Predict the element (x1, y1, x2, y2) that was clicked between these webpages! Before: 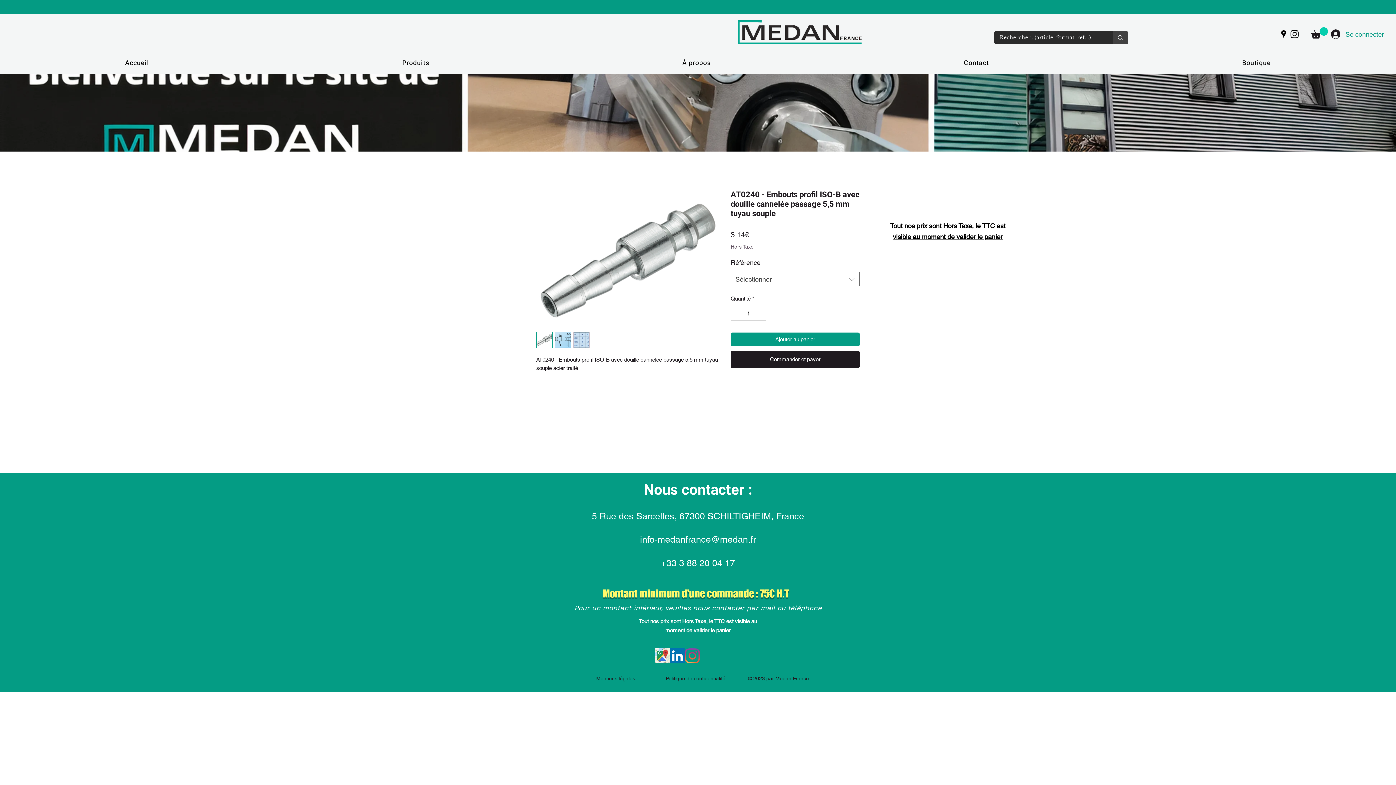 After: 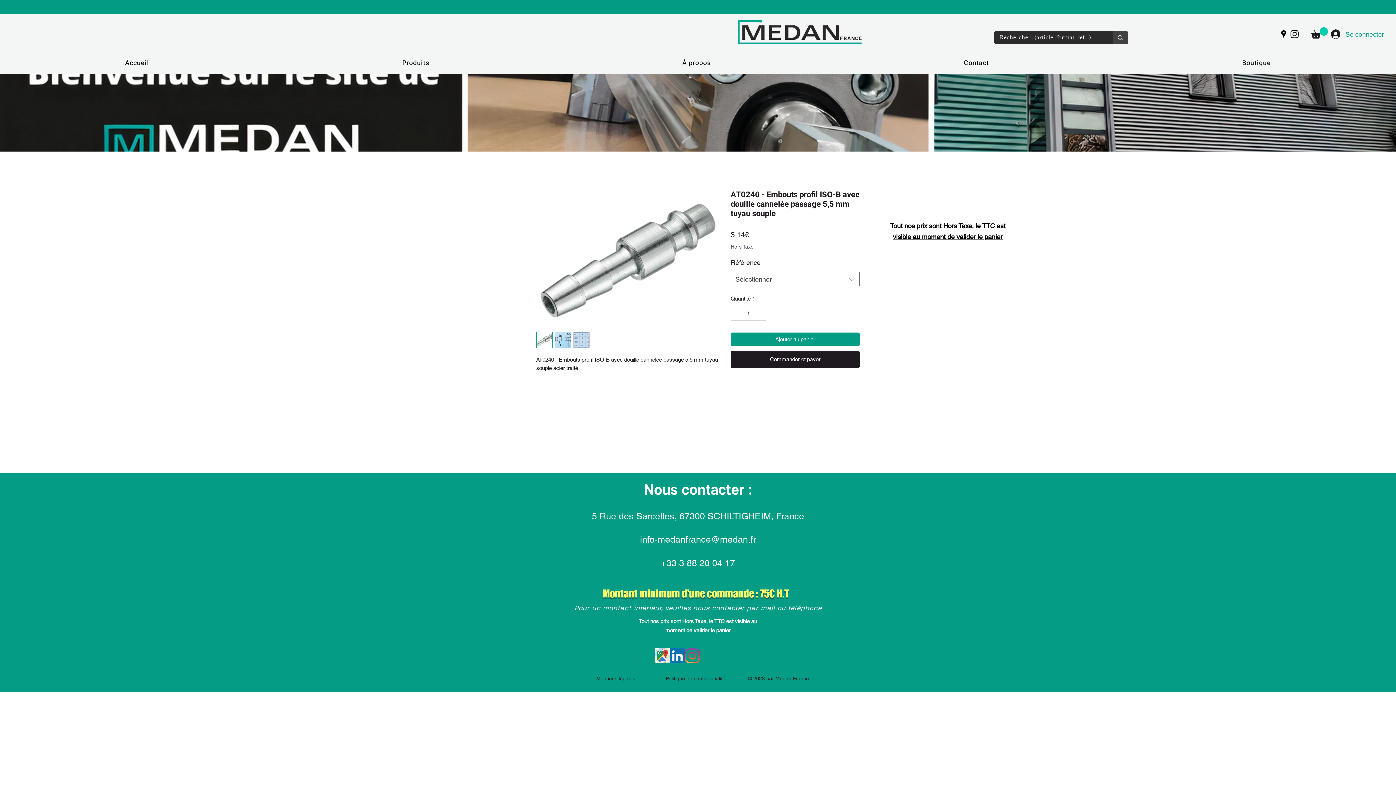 Action: label: Mentions légales bbox: (596, 676, 635, 681)